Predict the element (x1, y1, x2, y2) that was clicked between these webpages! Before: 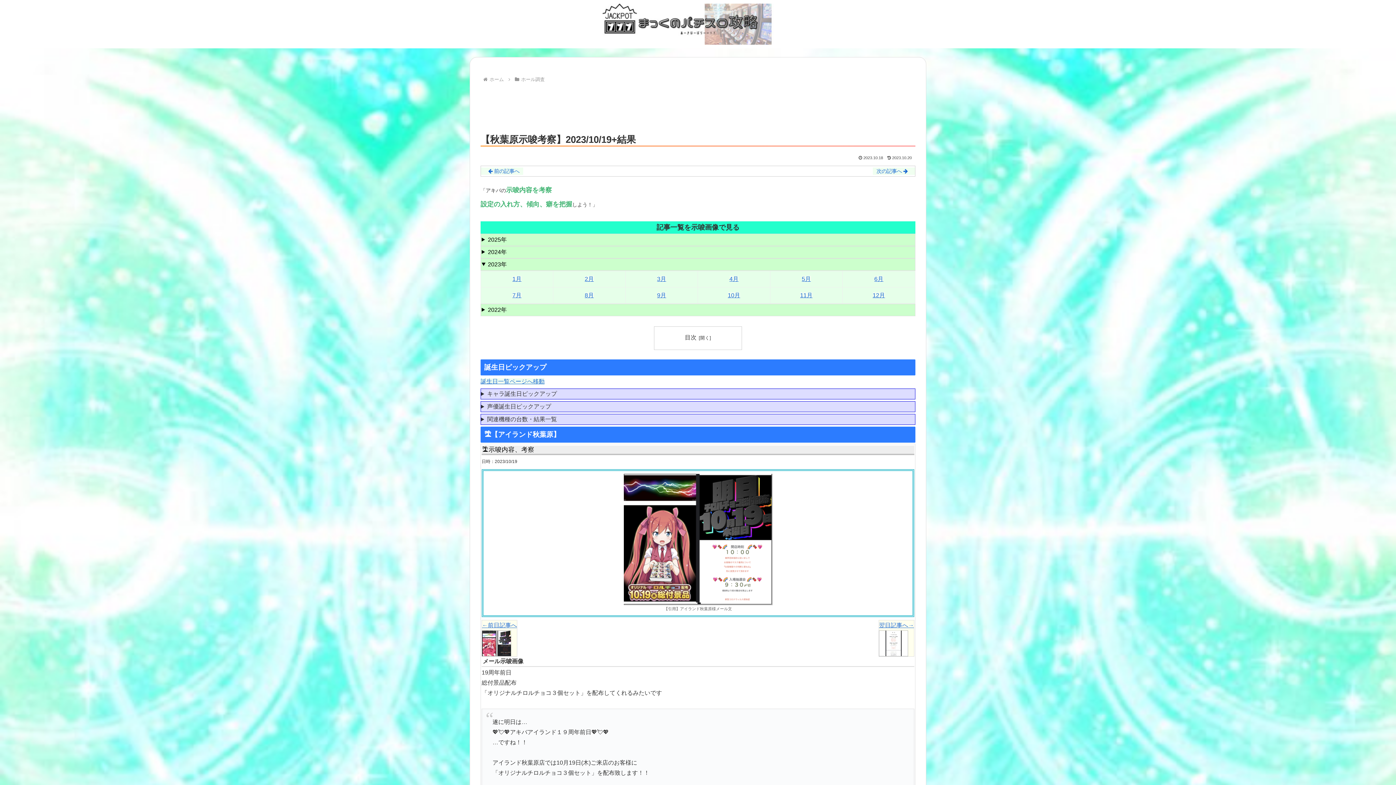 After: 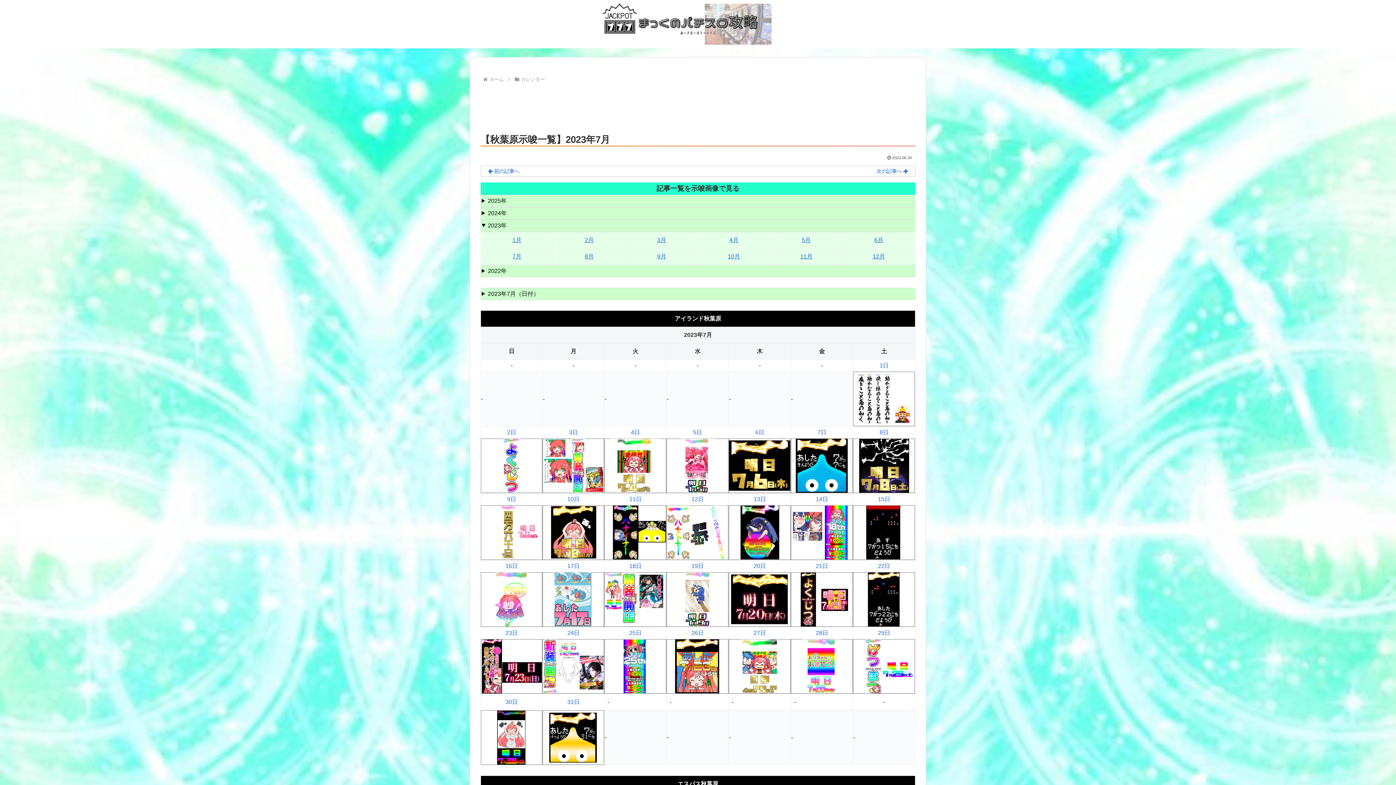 Action: label: 7月 bbox: (512, 292, 521, 298)